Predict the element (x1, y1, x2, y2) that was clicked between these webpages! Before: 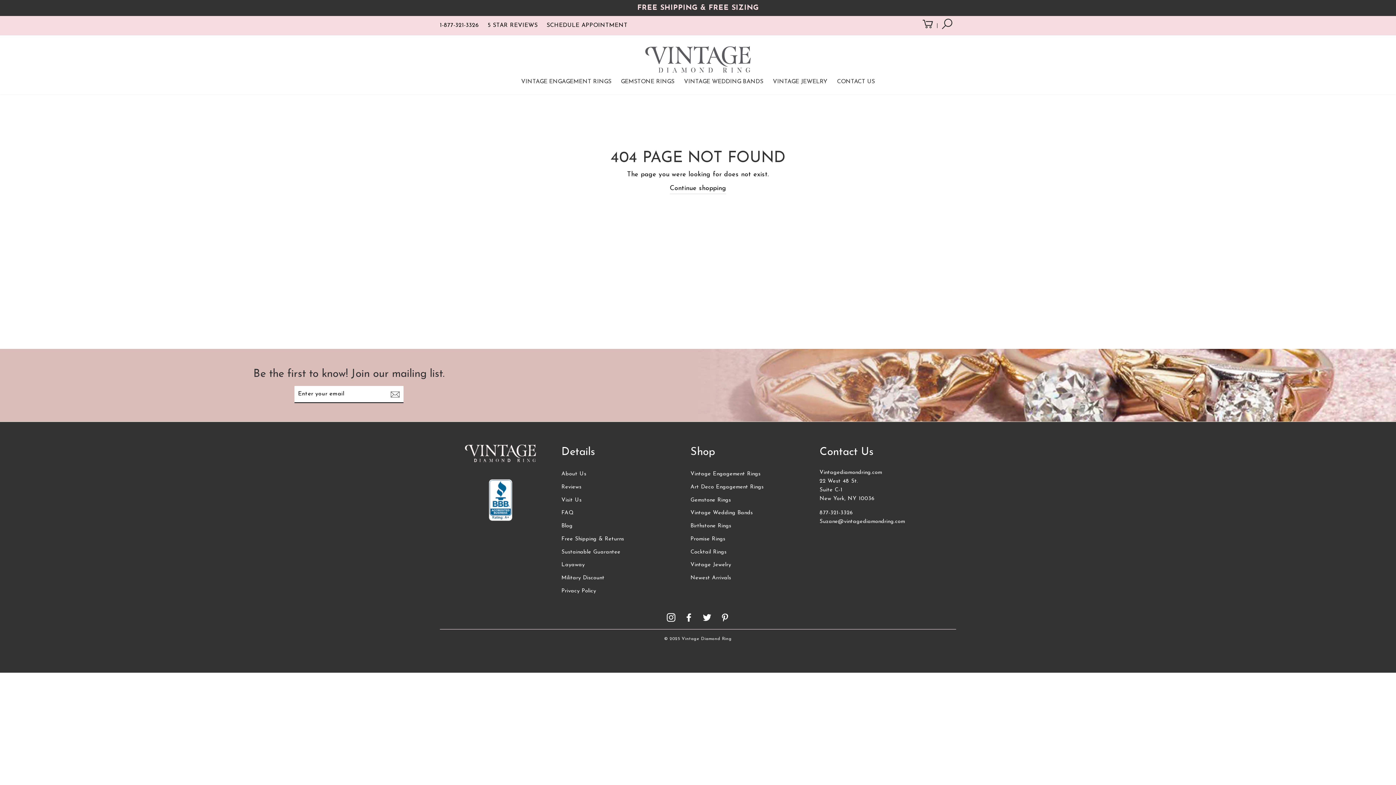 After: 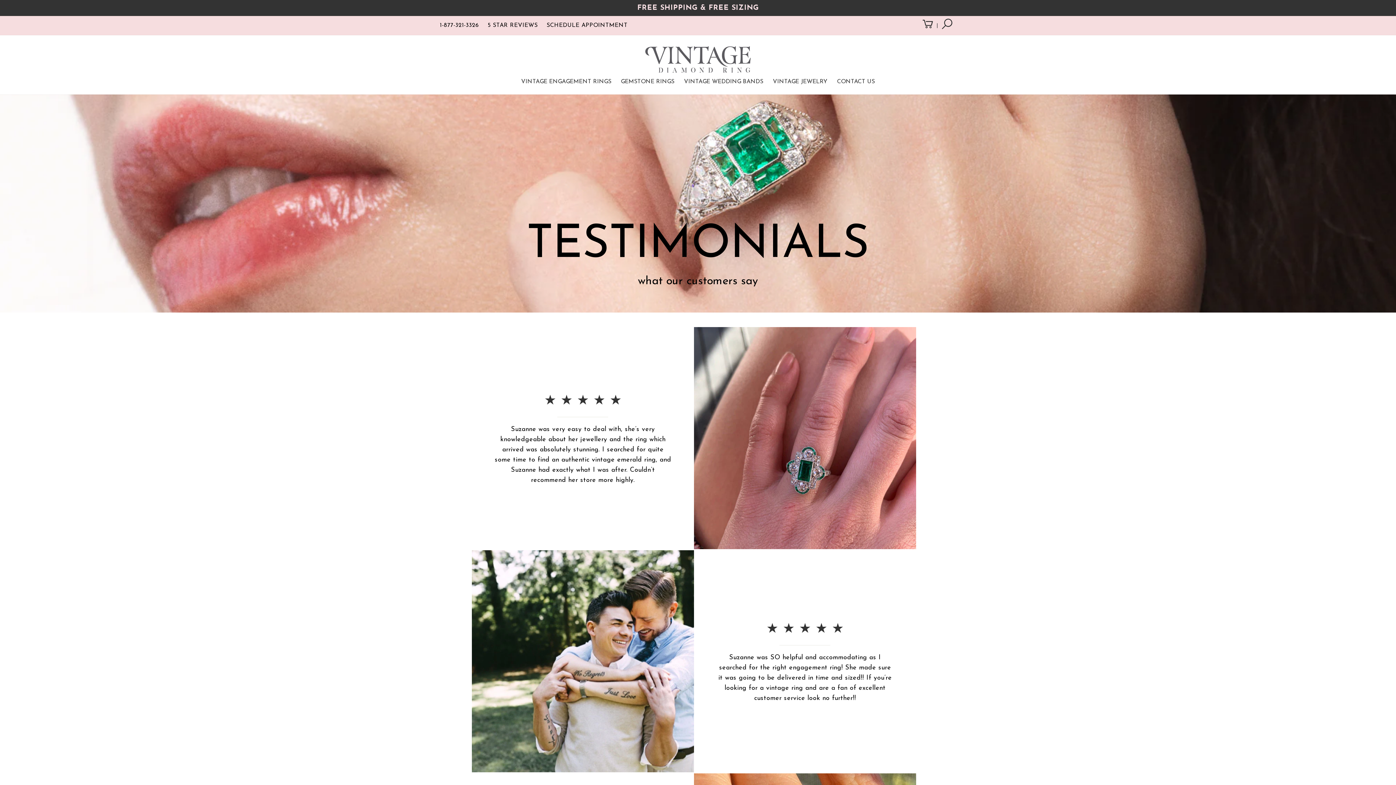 Action: label: Reviews bbox: (561, 481, 581, 493)